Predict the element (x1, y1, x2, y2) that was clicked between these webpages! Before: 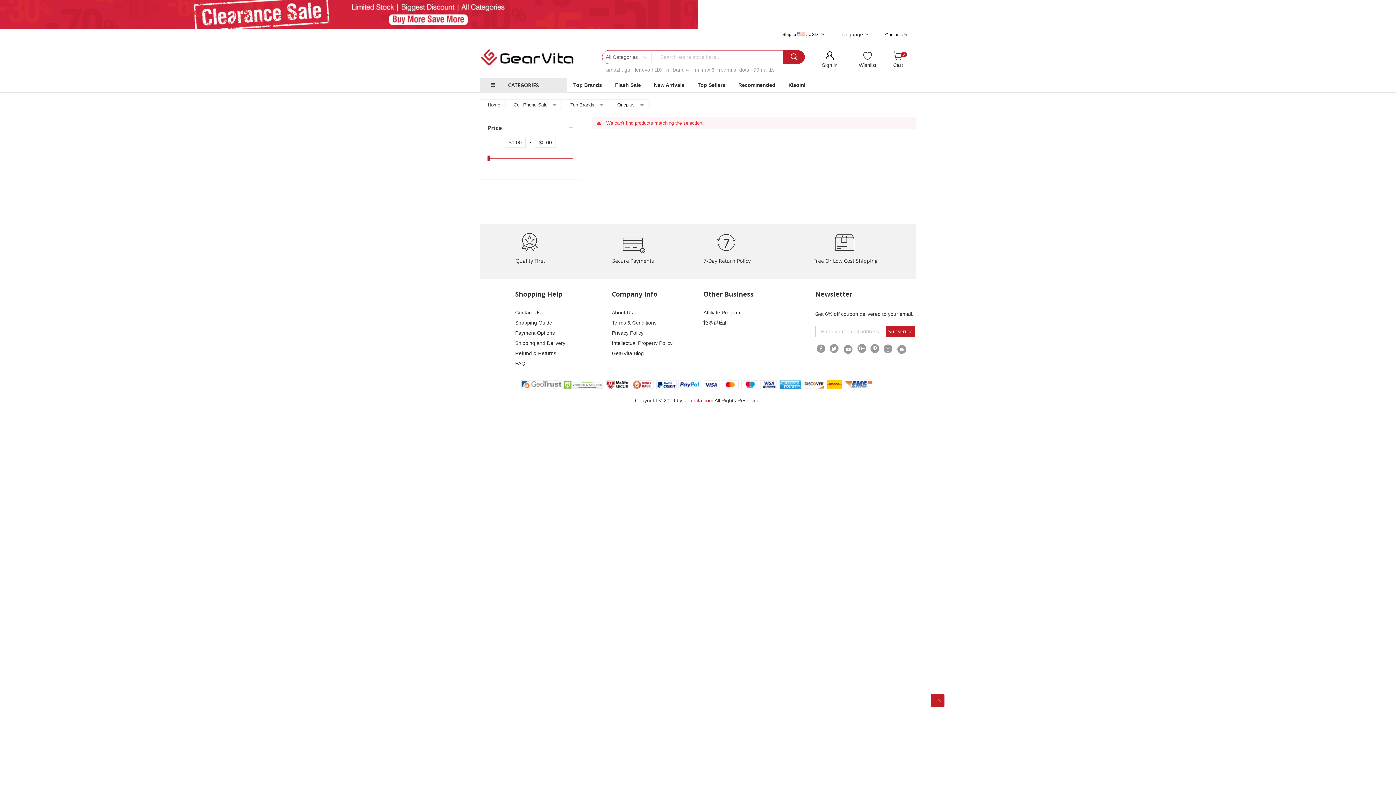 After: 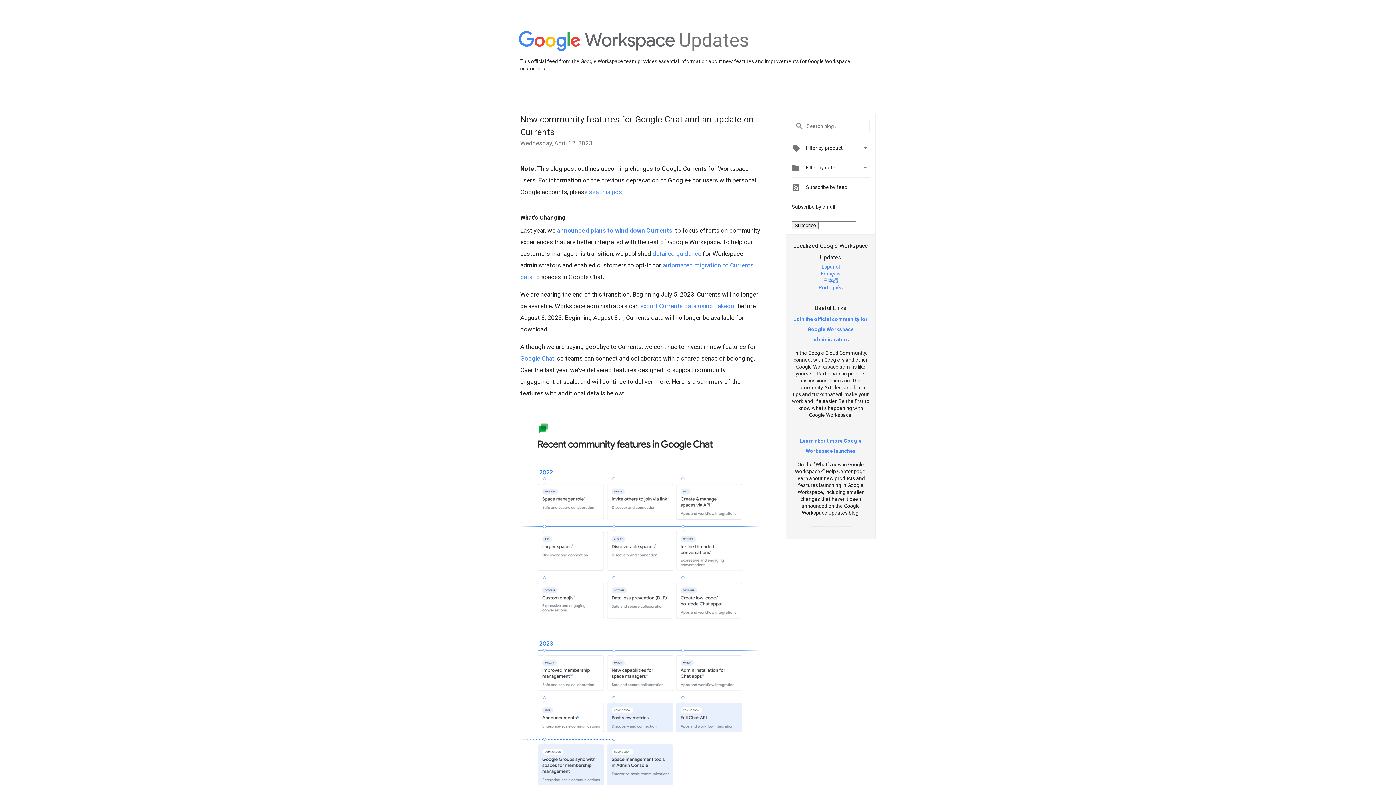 Action: bbox: (856, 342, 867, 355)